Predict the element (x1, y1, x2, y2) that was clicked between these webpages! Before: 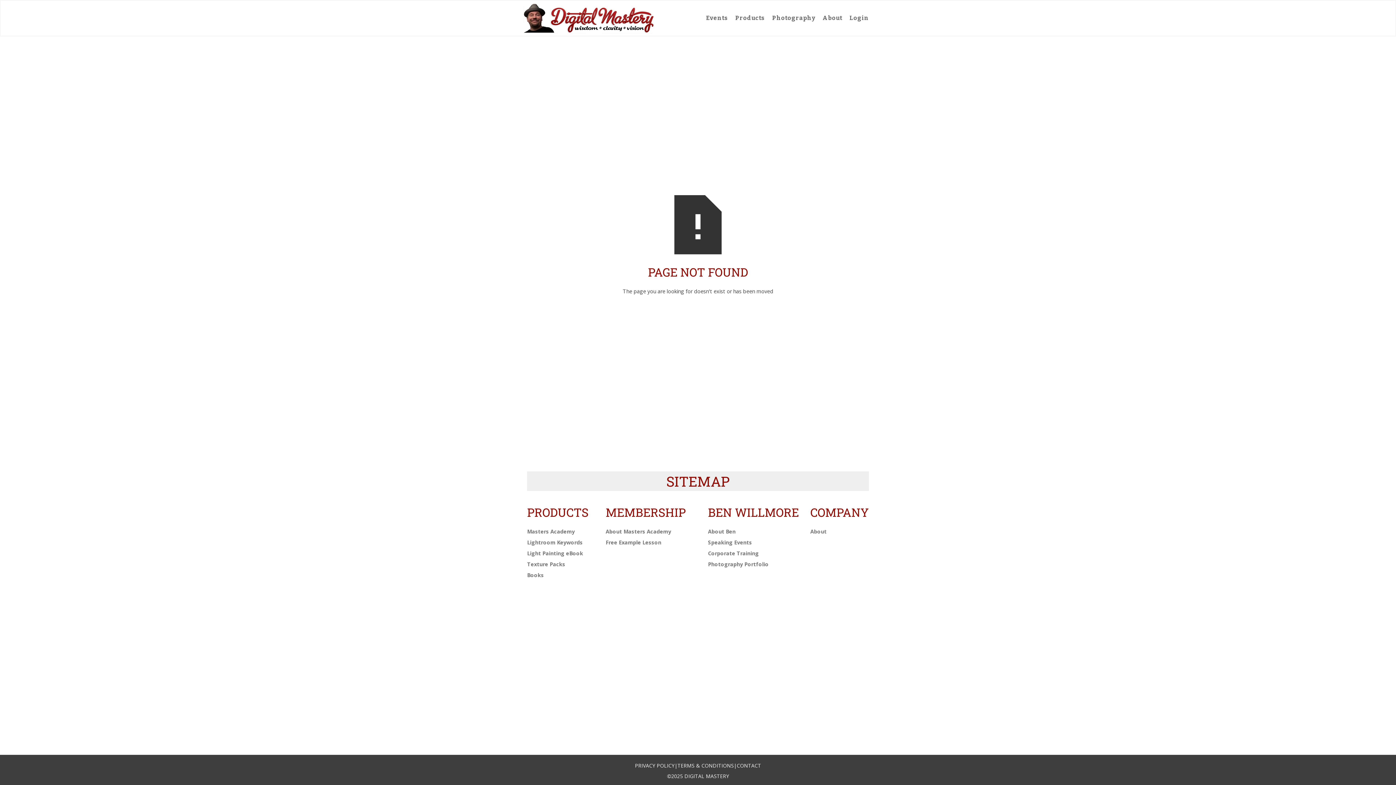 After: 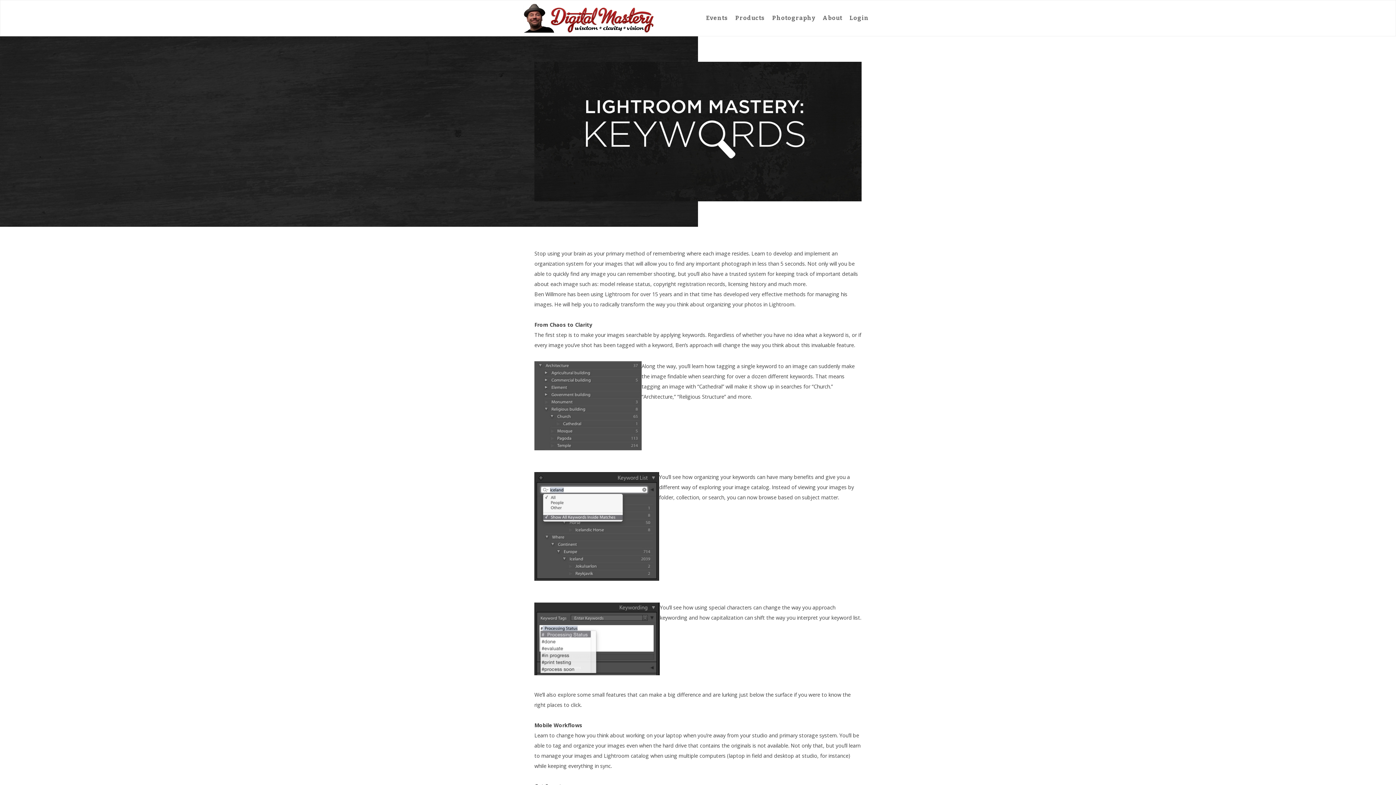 Action: label: Lightroom Keywords bbox: (527, 537, 582, 548)